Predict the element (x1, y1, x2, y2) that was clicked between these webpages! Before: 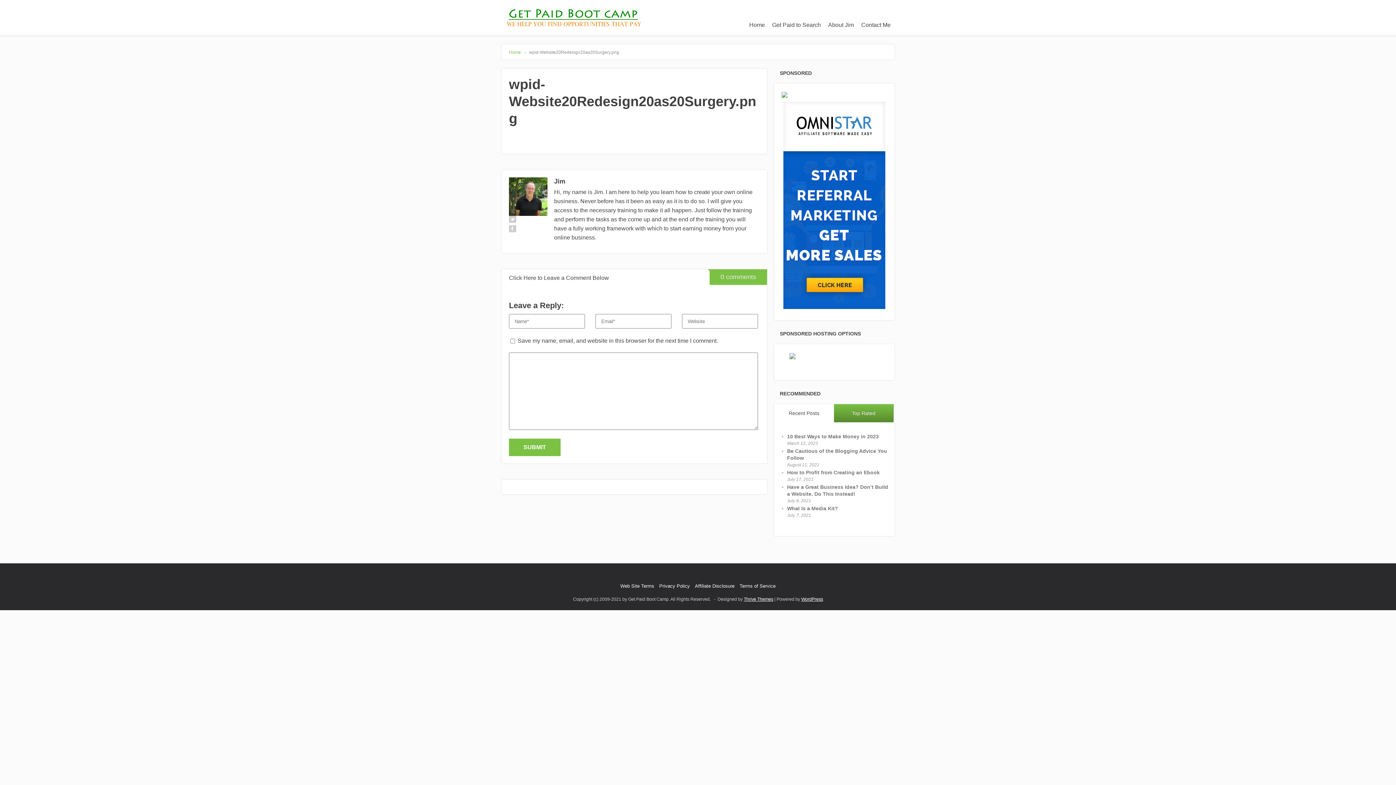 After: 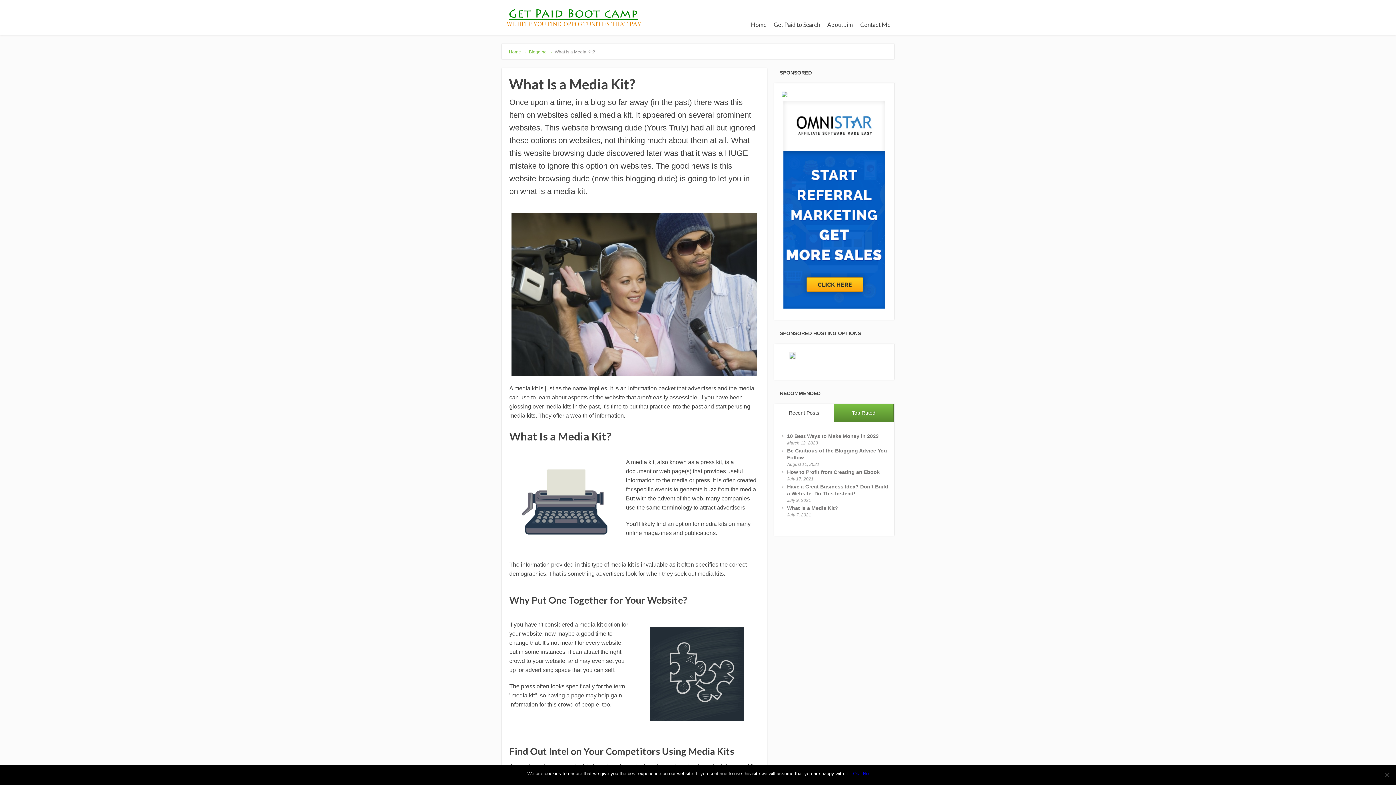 Action: label: What Is a Media Kit? bbox: (787, 505, 892, 512)